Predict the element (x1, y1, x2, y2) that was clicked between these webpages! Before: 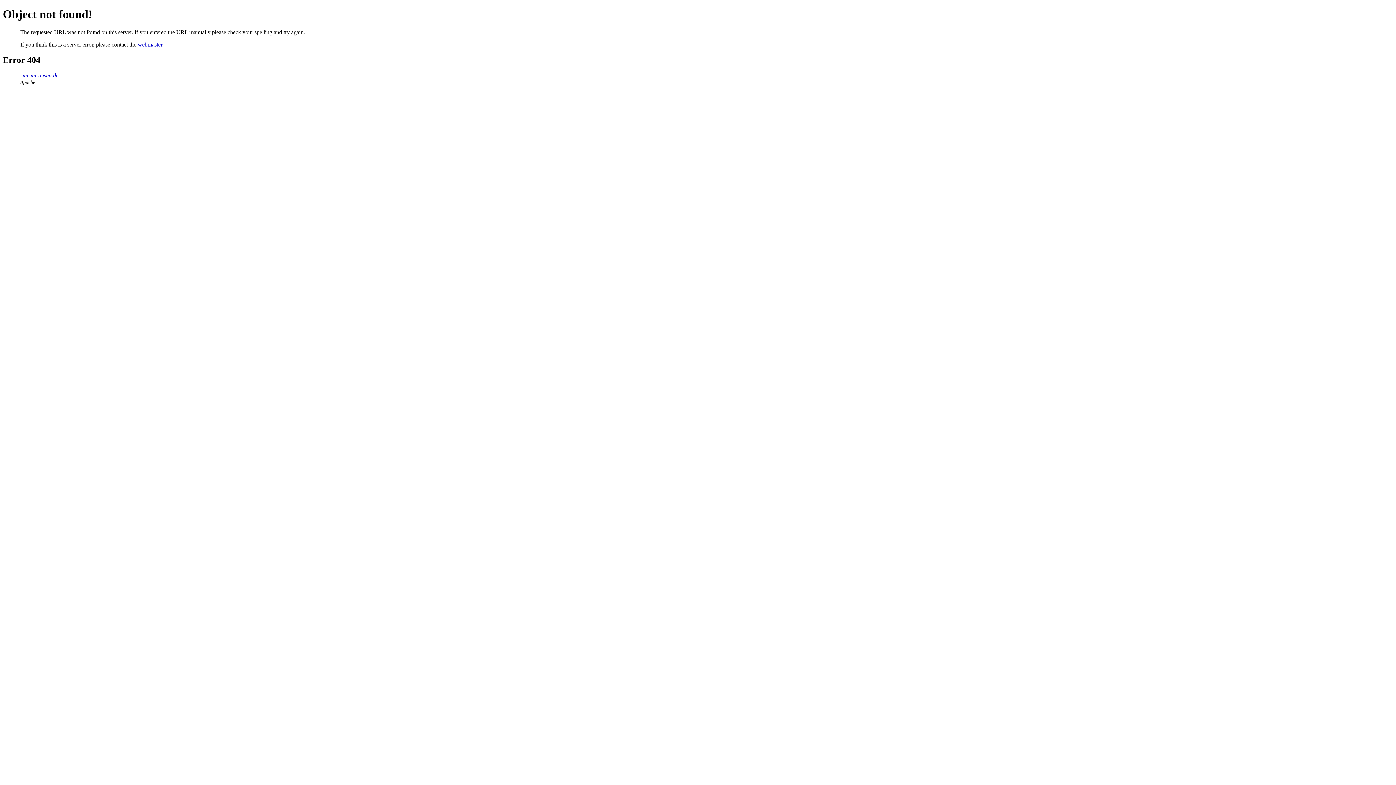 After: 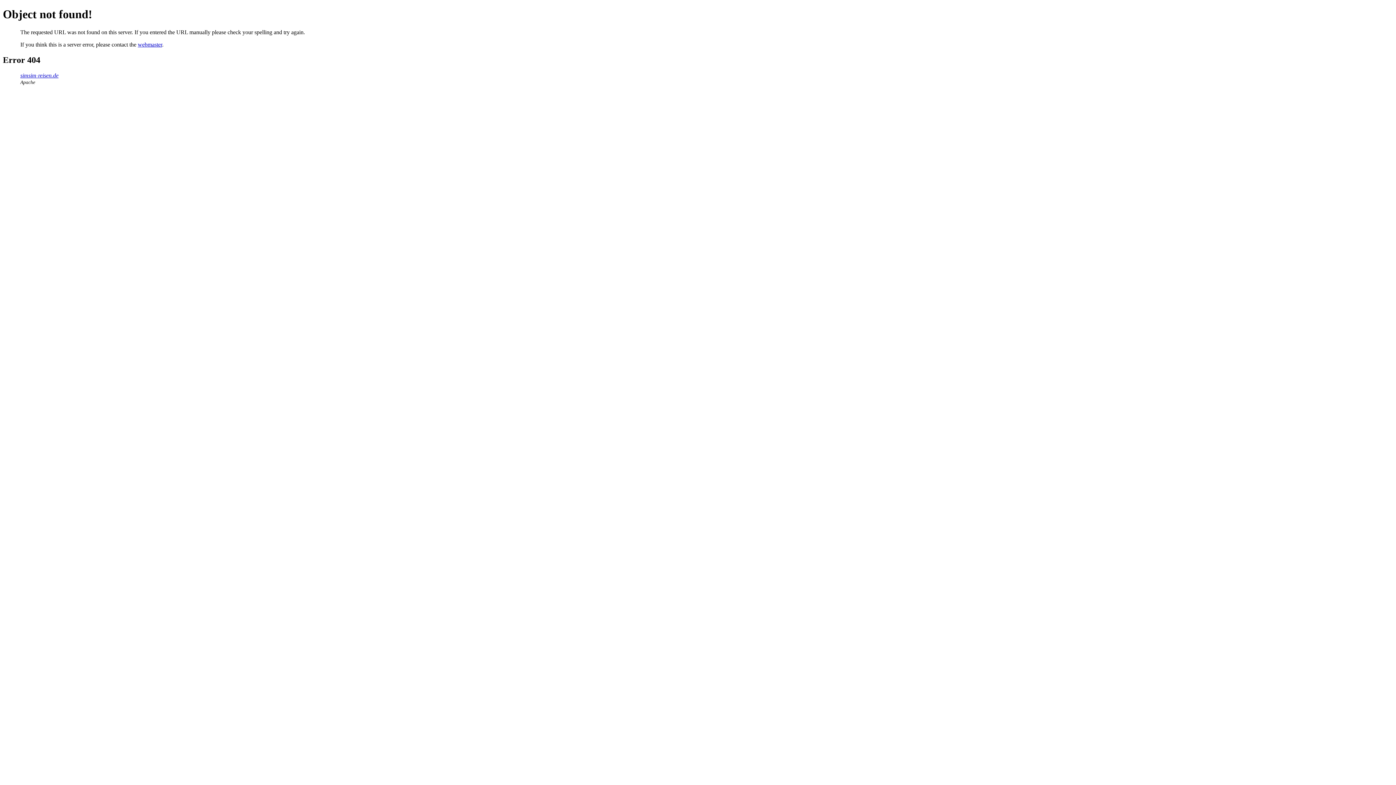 Action: label: webmaster bbox: (137, 41, 162, 47)